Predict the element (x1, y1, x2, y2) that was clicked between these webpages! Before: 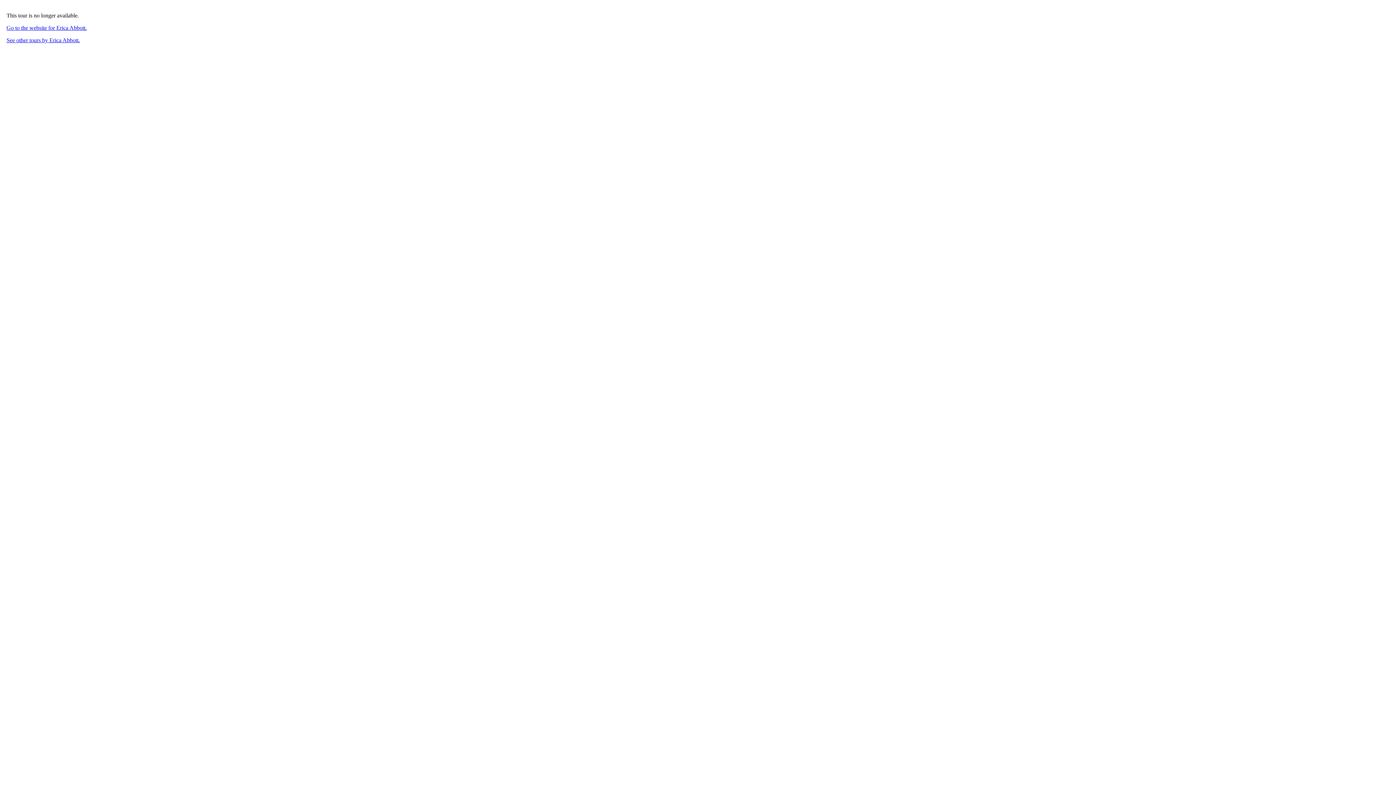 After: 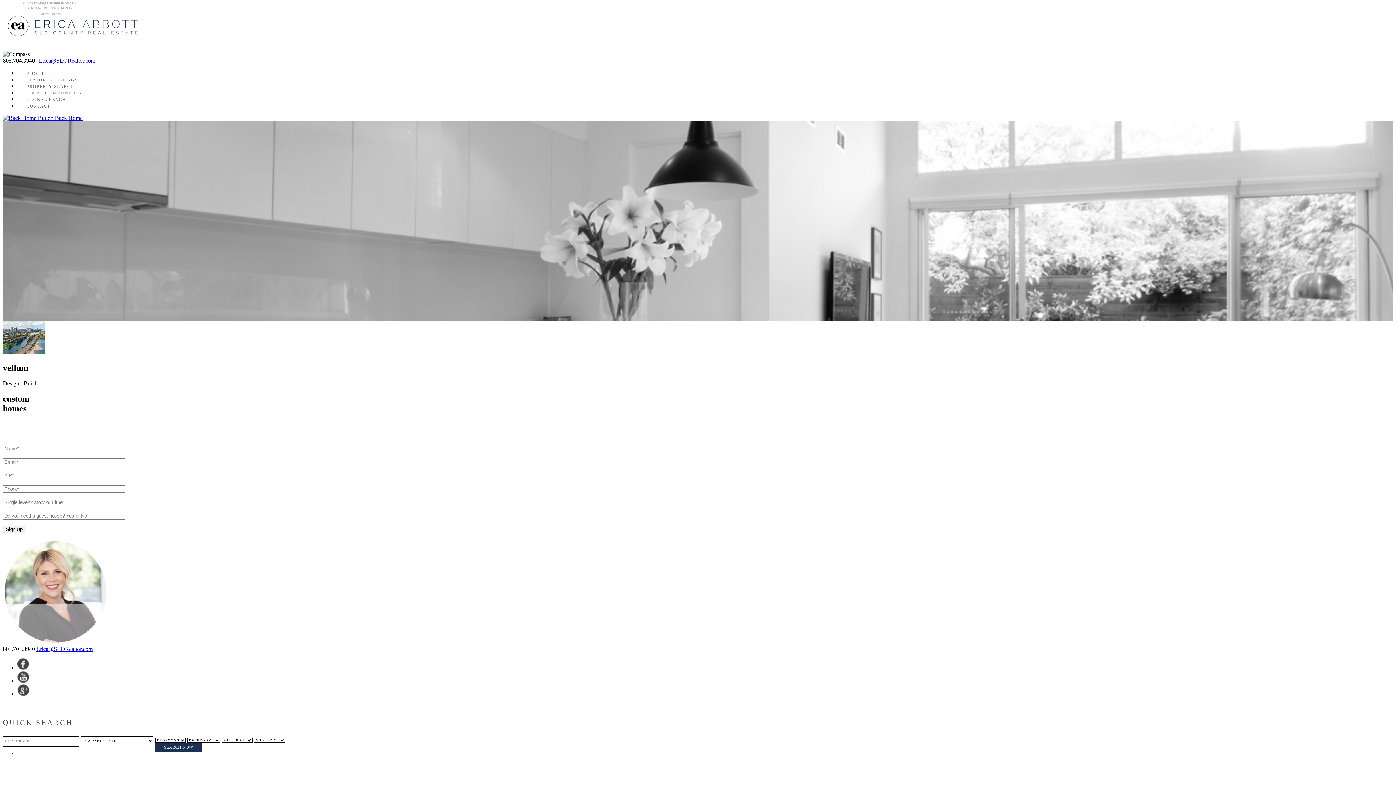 Action: bbox: (6, 24, 86, 30) label: Go to the website for Erica Abbott.